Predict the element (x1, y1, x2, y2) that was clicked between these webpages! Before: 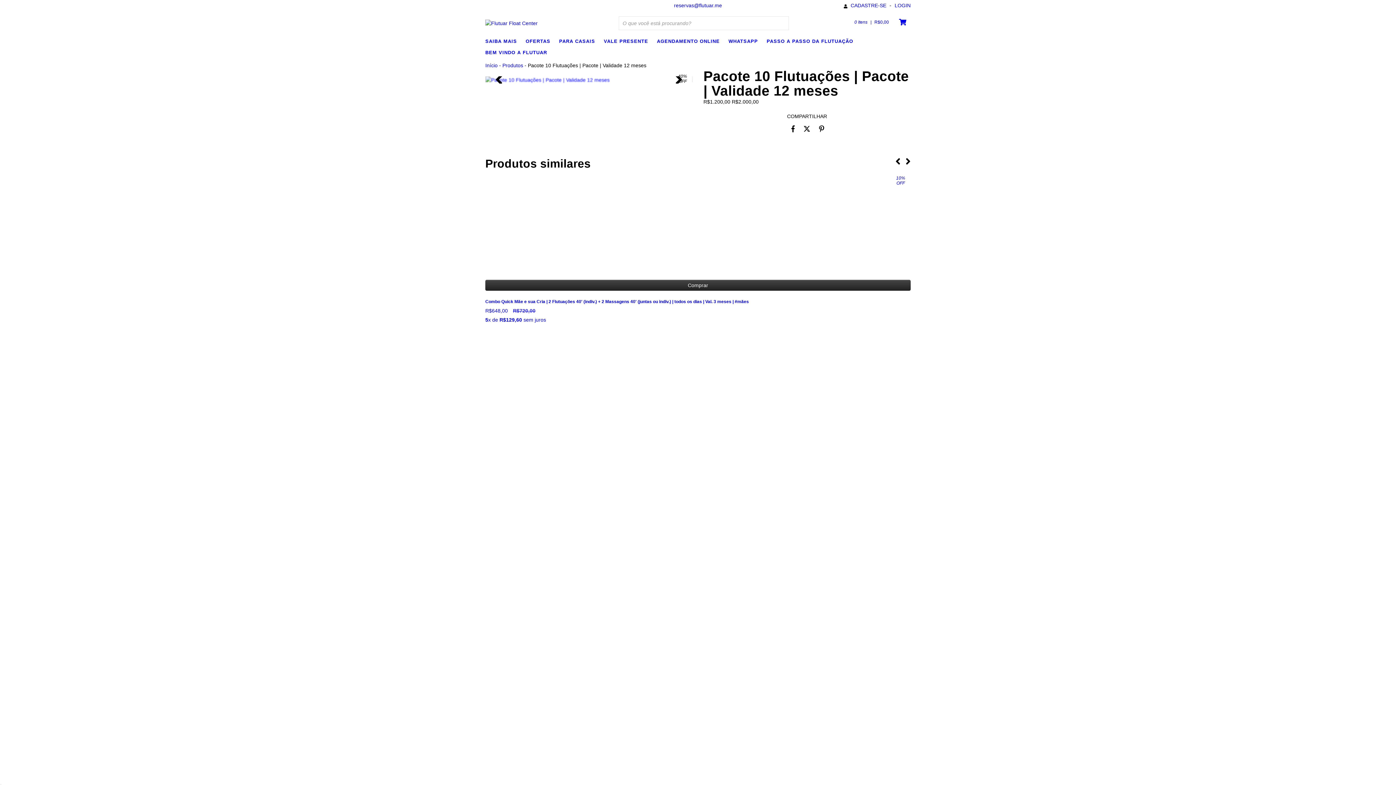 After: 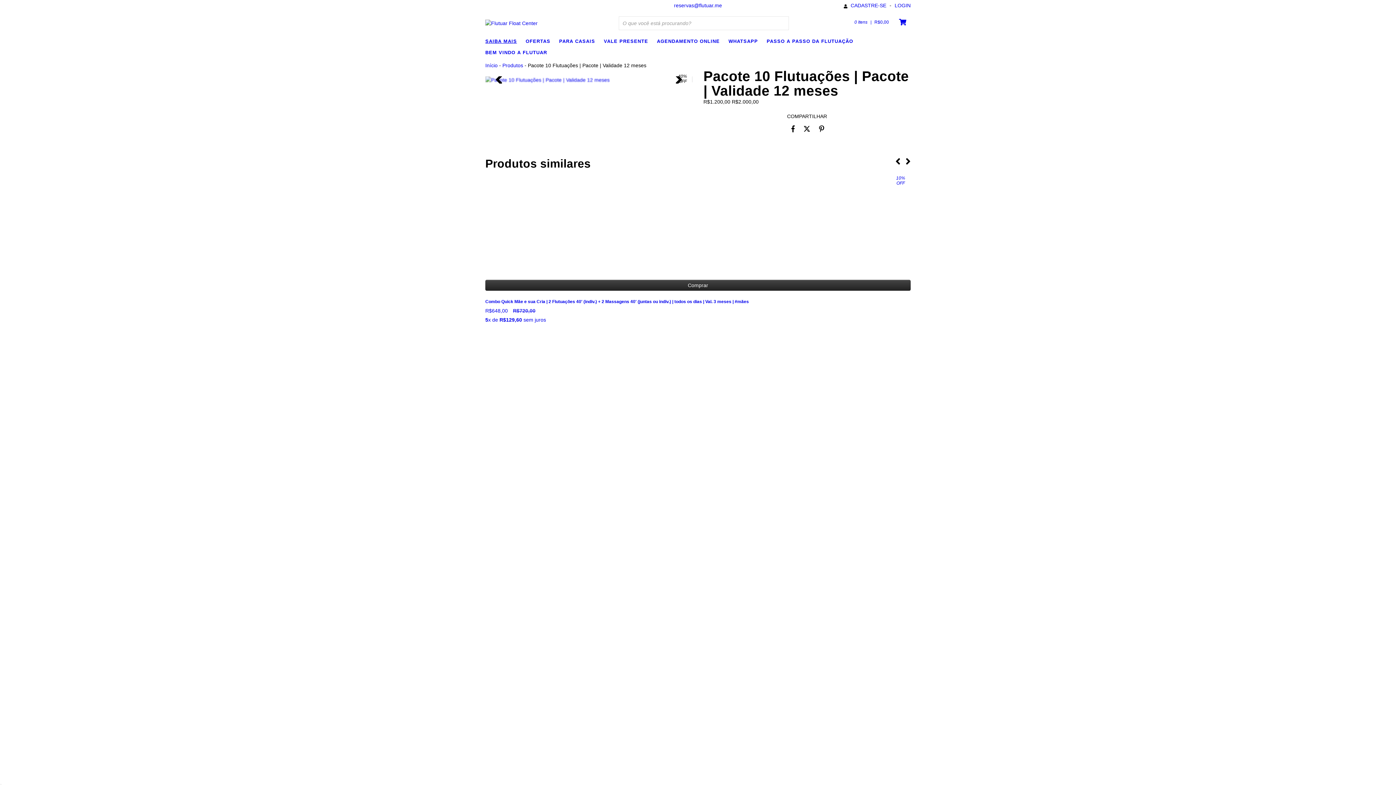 Action: bbox: (485, 36, 524, 45) label: SAIBA MAIS